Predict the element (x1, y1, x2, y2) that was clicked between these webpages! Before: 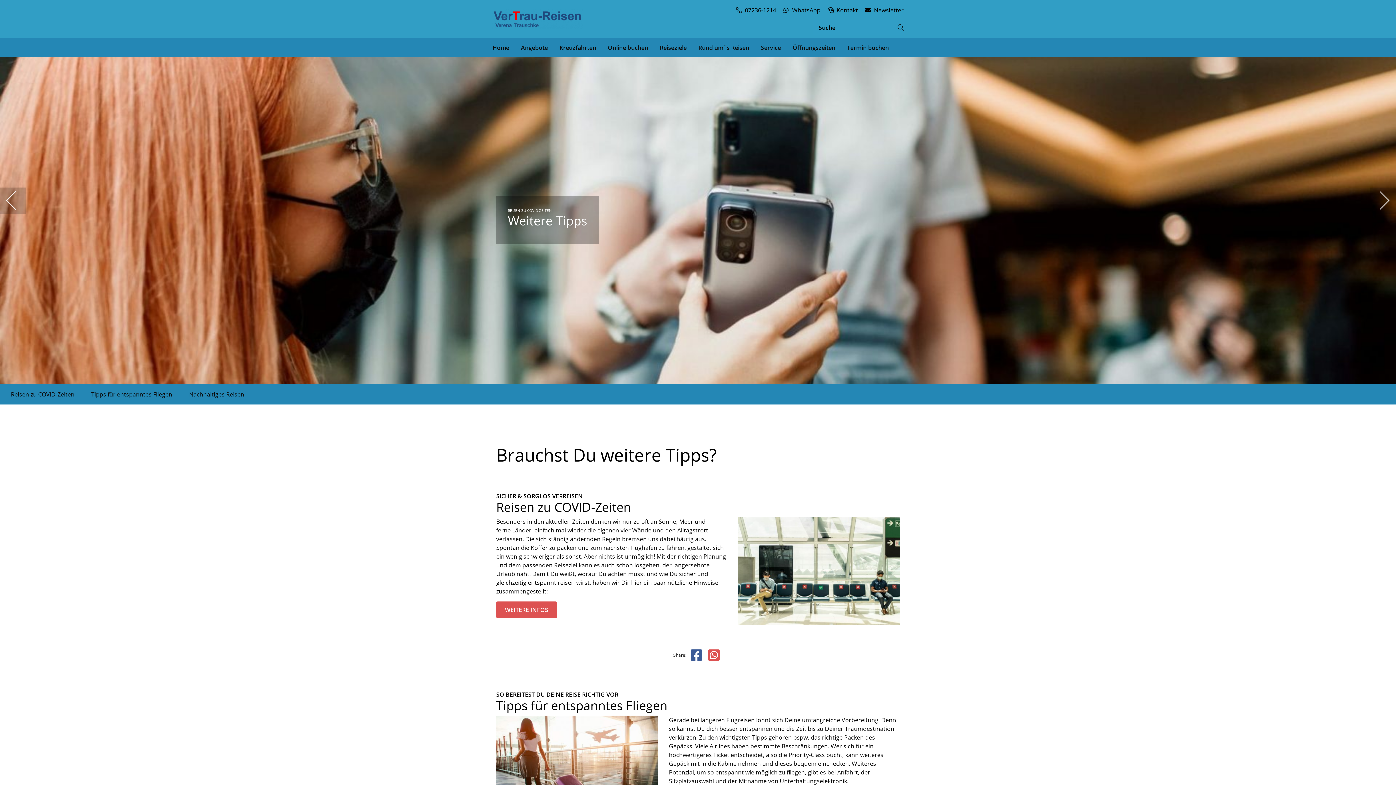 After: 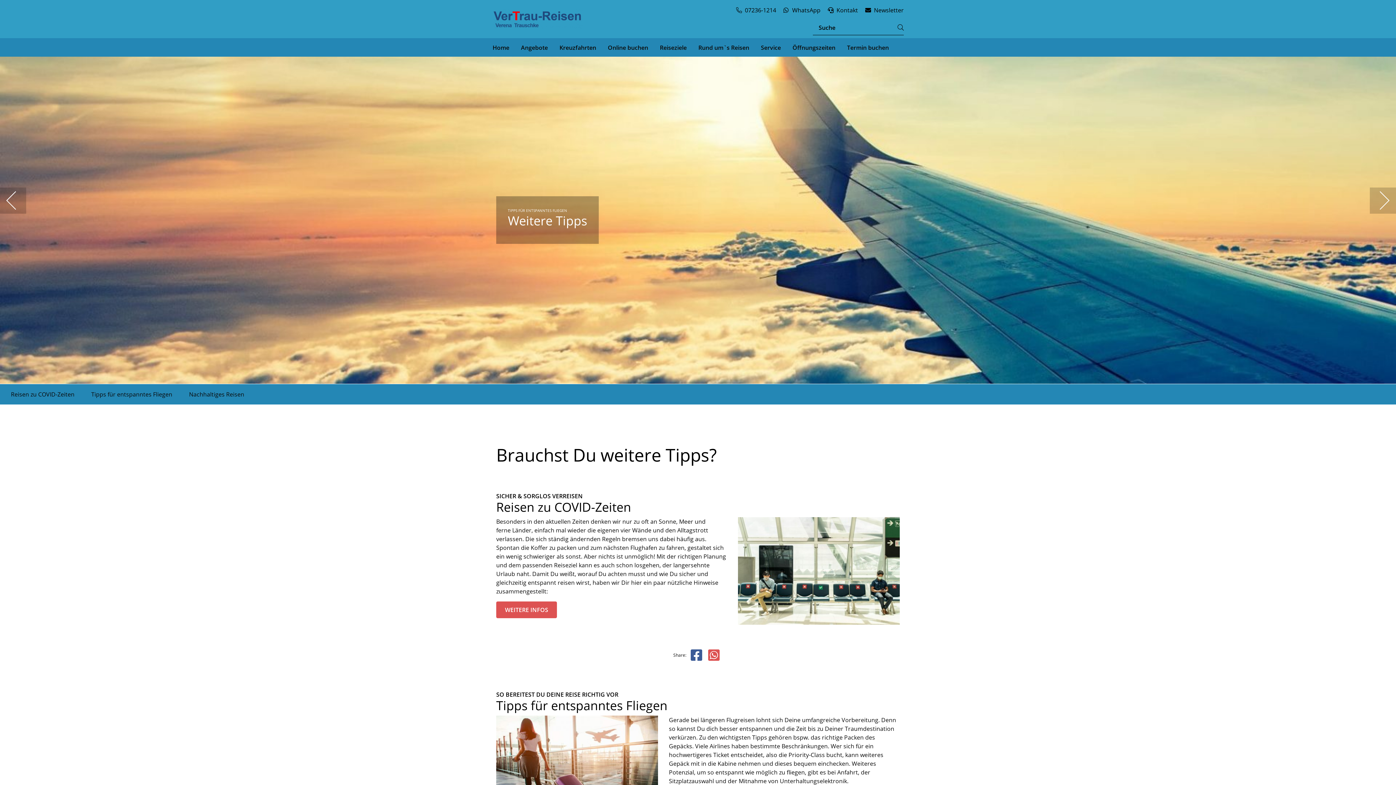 Action: bbox: (1370, 187, 1396, 213)